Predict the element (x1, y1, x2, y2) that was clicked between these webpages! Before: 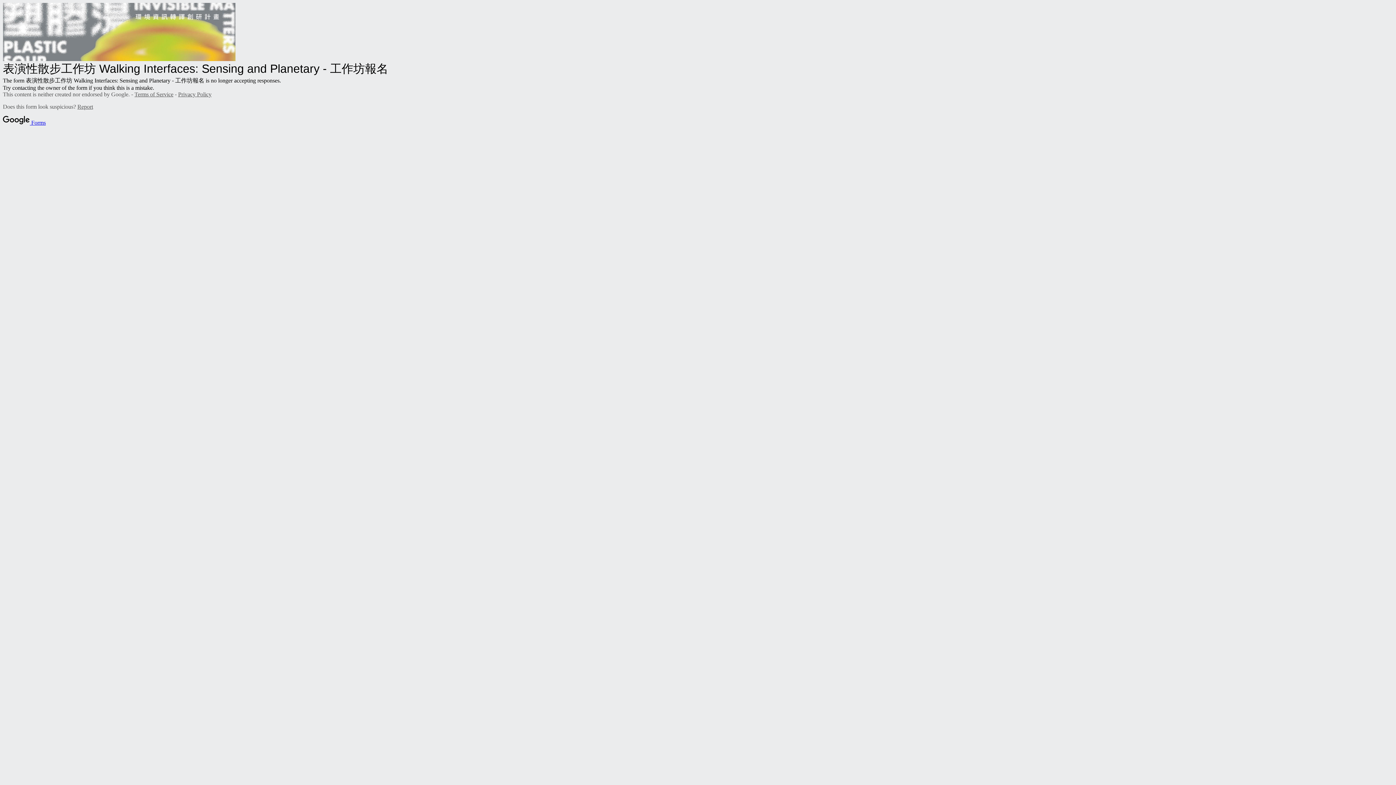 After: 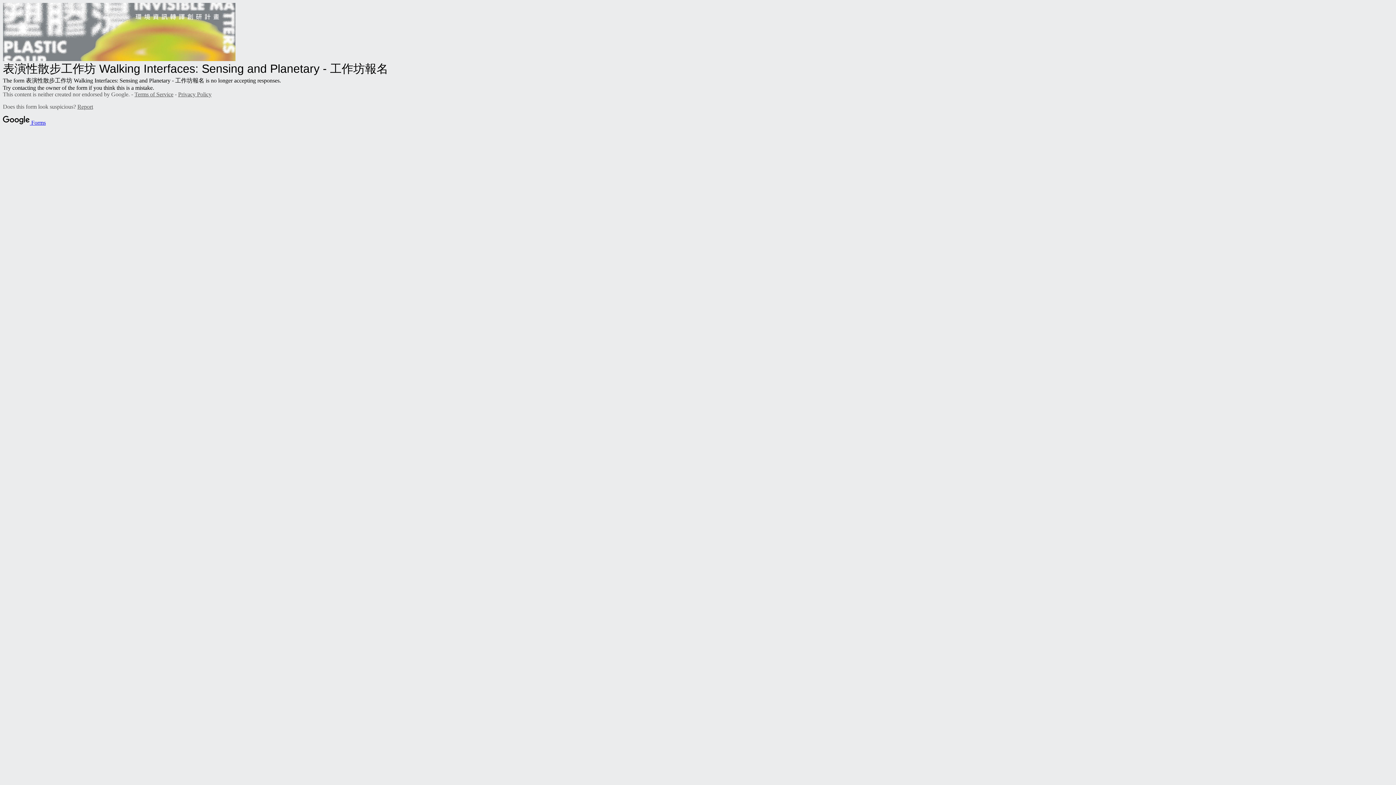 Action: bbox: (134, 91, 173, 97) label: Terms of Service